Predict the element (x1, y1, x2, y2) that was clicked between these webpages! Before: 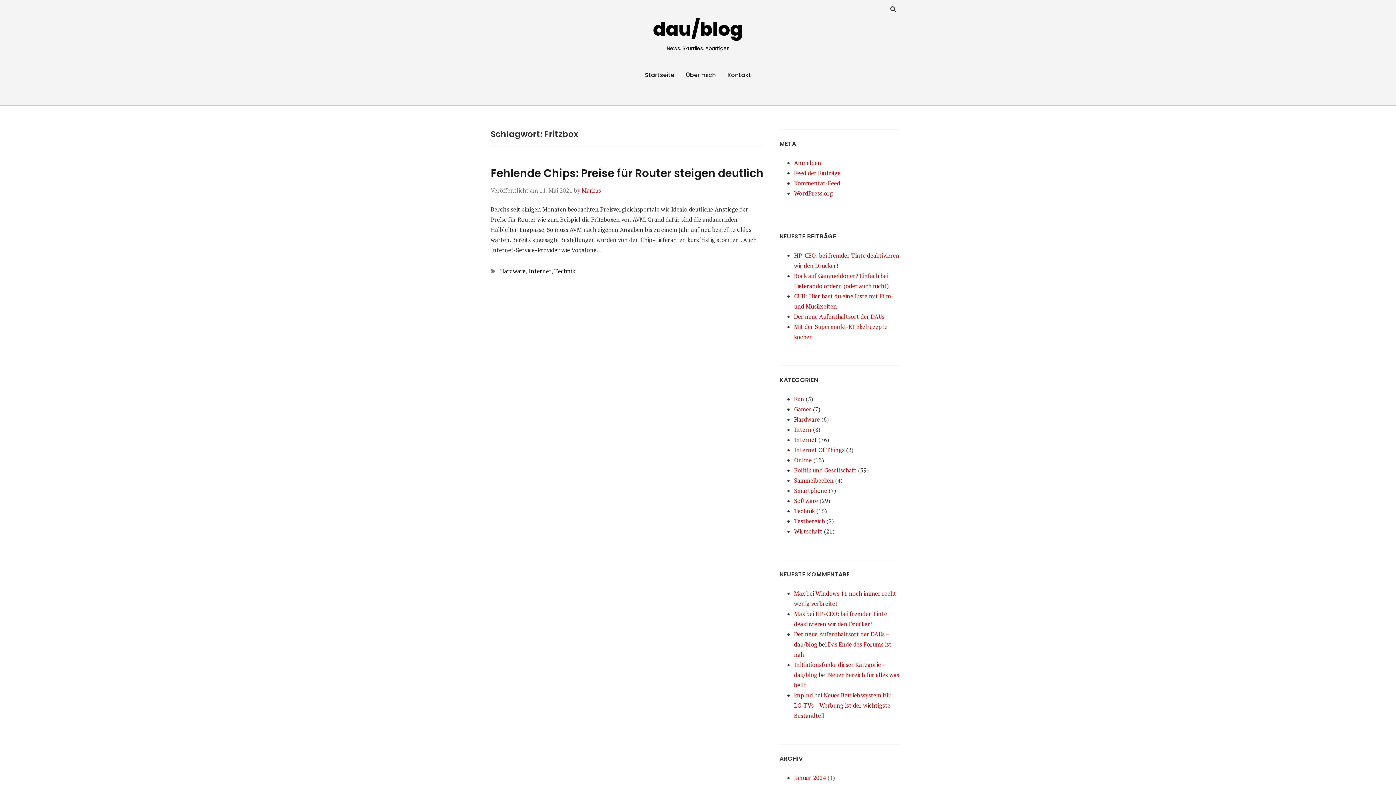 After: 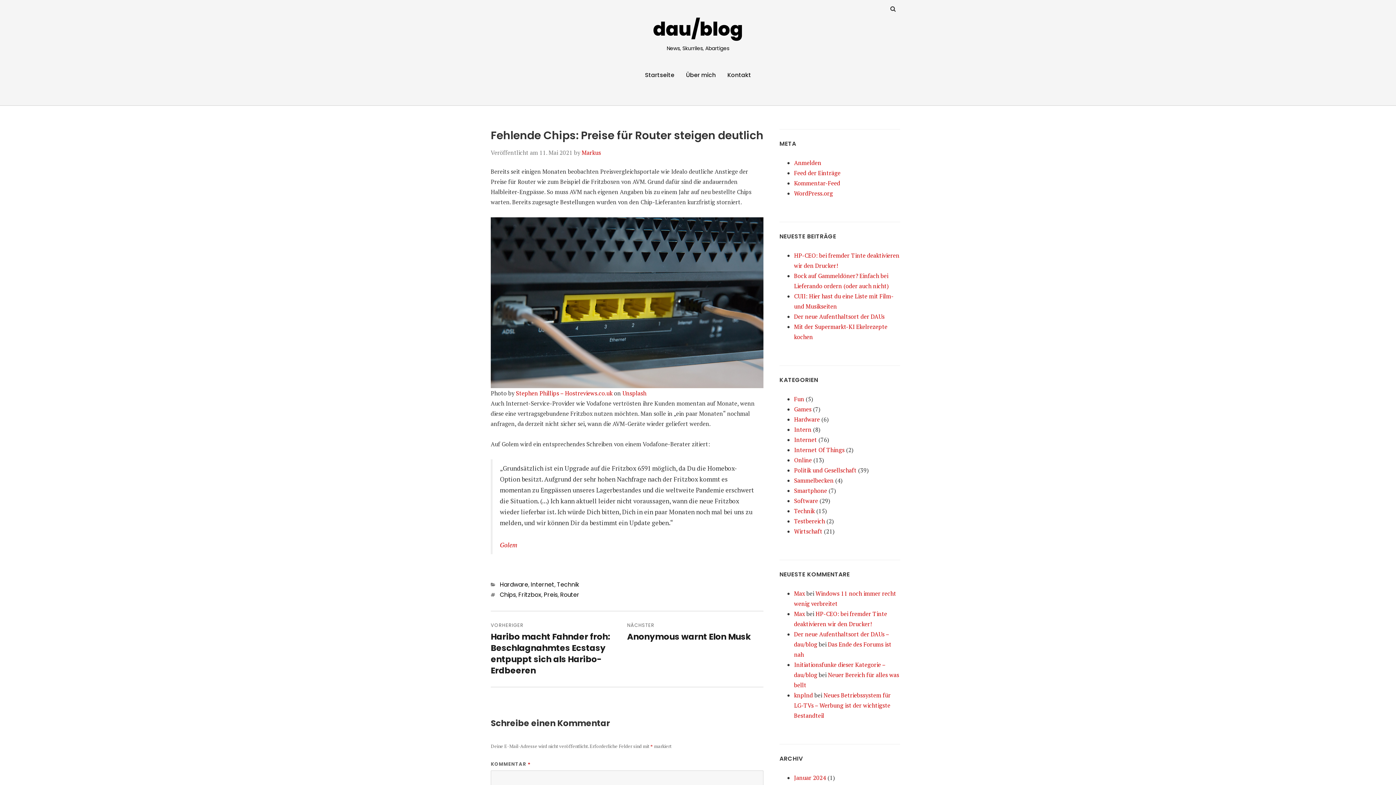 Action: label: Fehlende Chips: Preise für Router steigen deutlich bbox: (490, 165, 763, 181)